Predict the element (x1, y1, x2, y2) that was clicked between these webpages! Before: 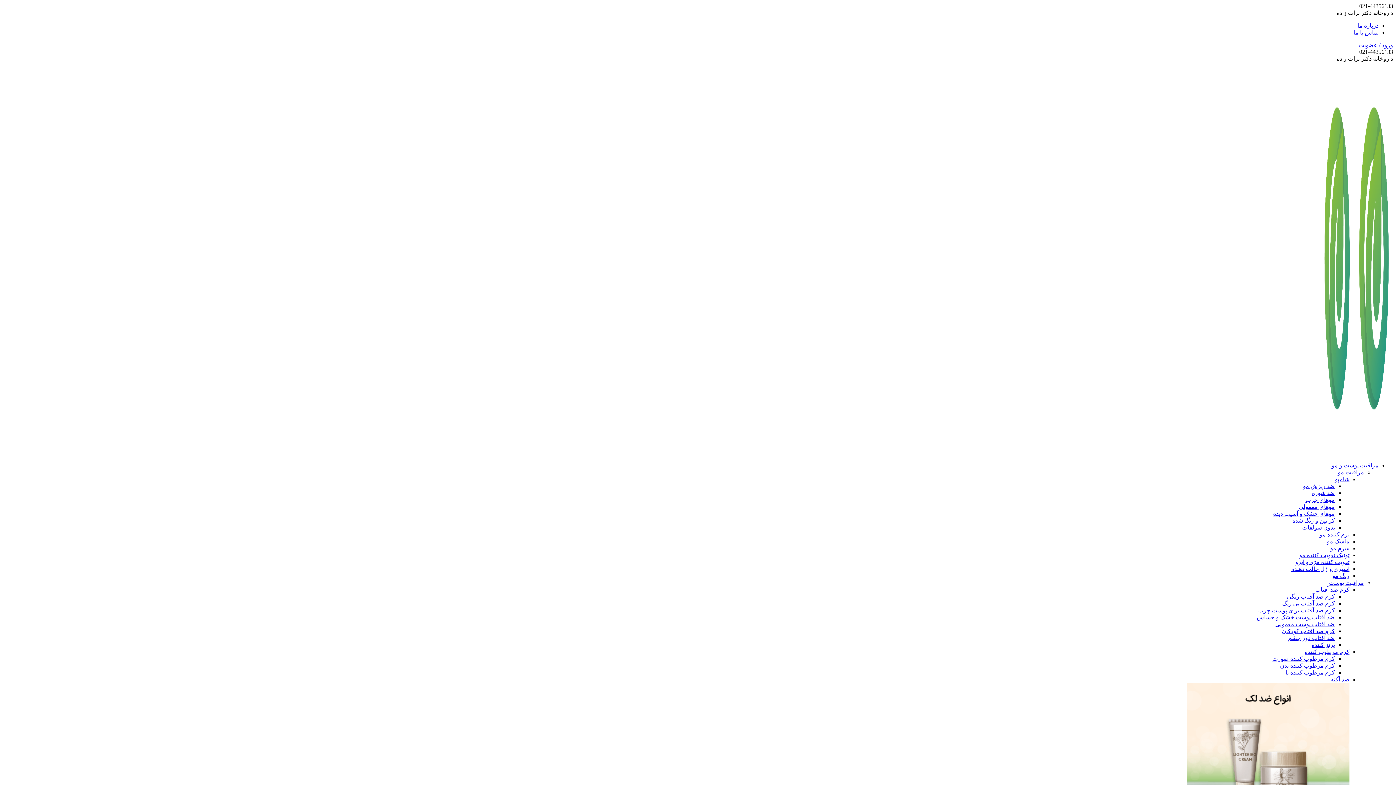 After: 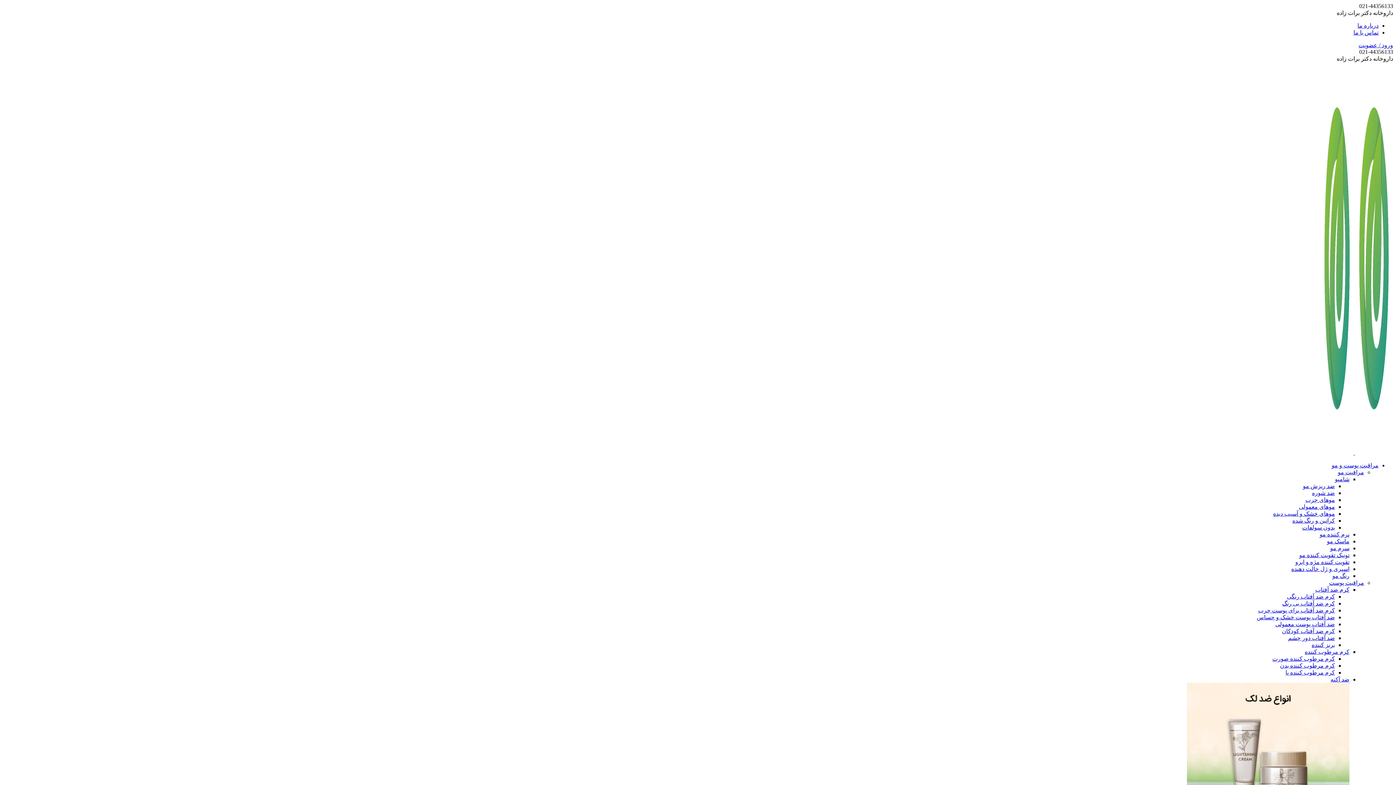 Action: bbox: (1330, 676, 1349, 682) label: ضد آکنه